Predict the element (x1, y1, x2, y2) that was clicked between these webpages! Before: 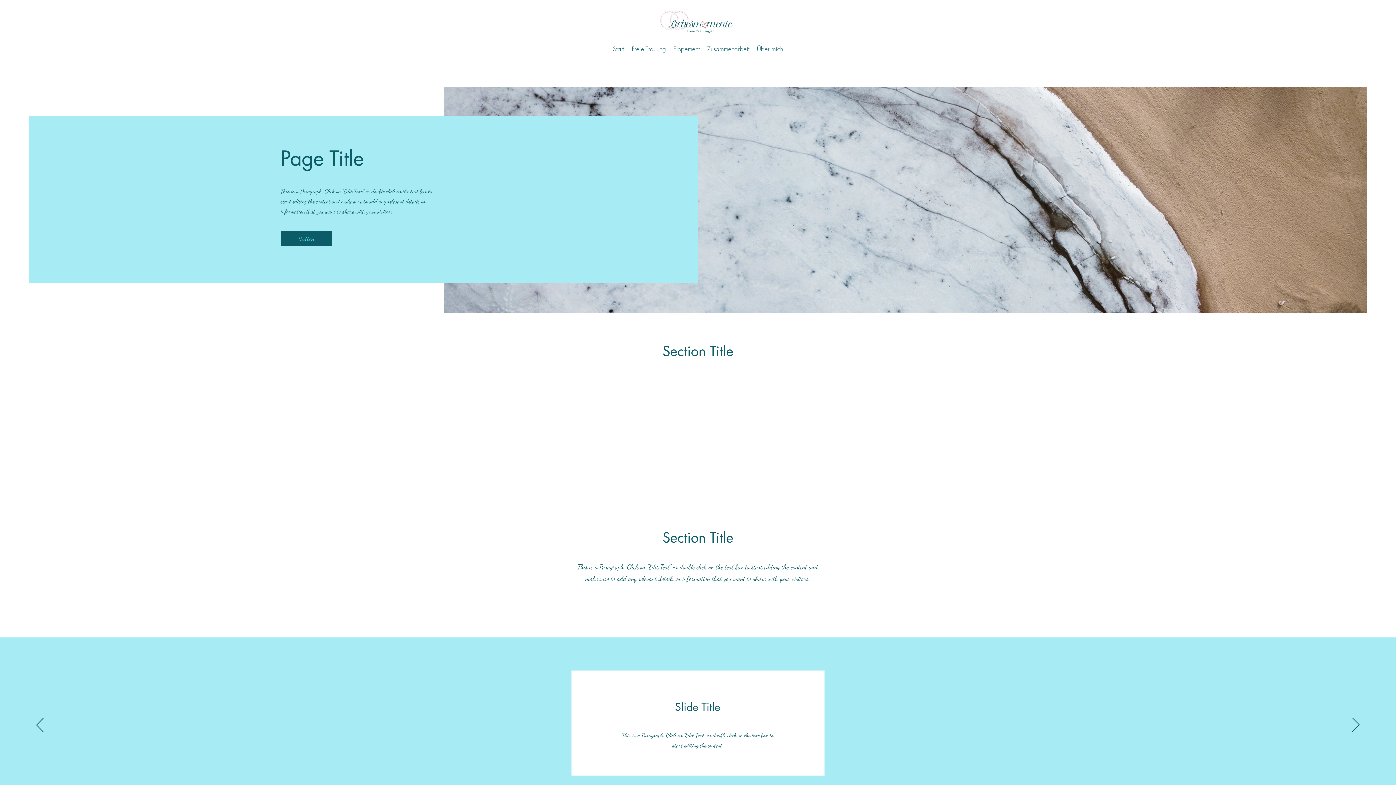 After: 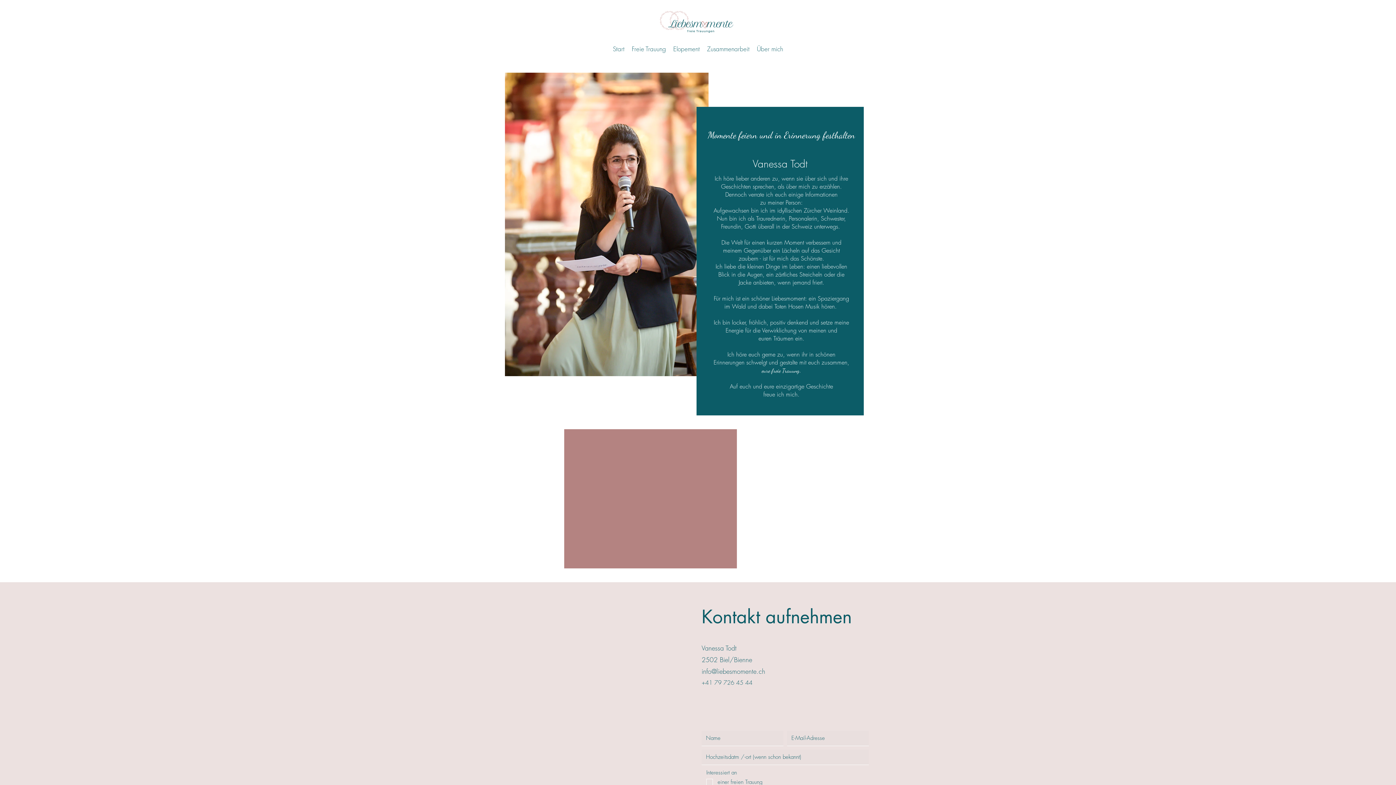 Action: label: Über mich bbox: (753, 43, 786, 54)